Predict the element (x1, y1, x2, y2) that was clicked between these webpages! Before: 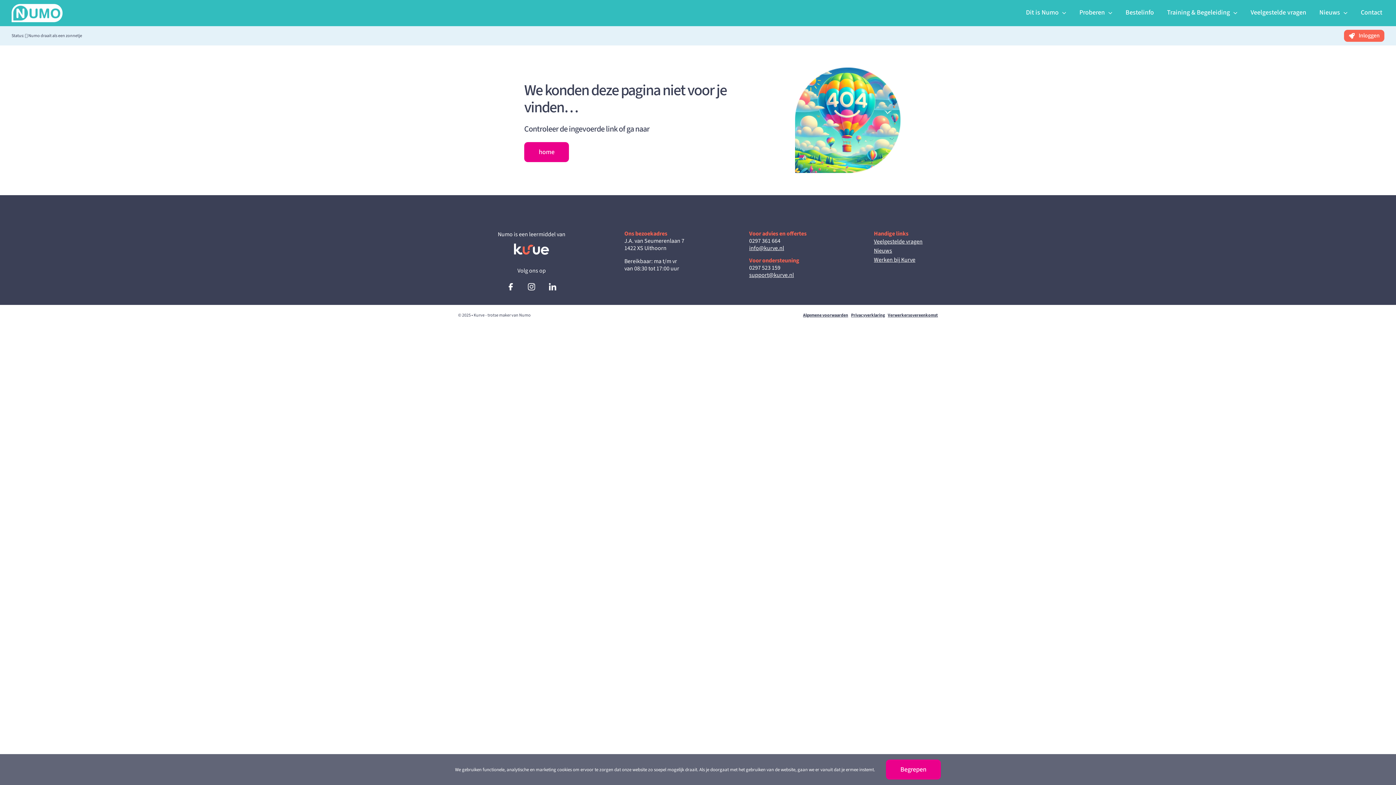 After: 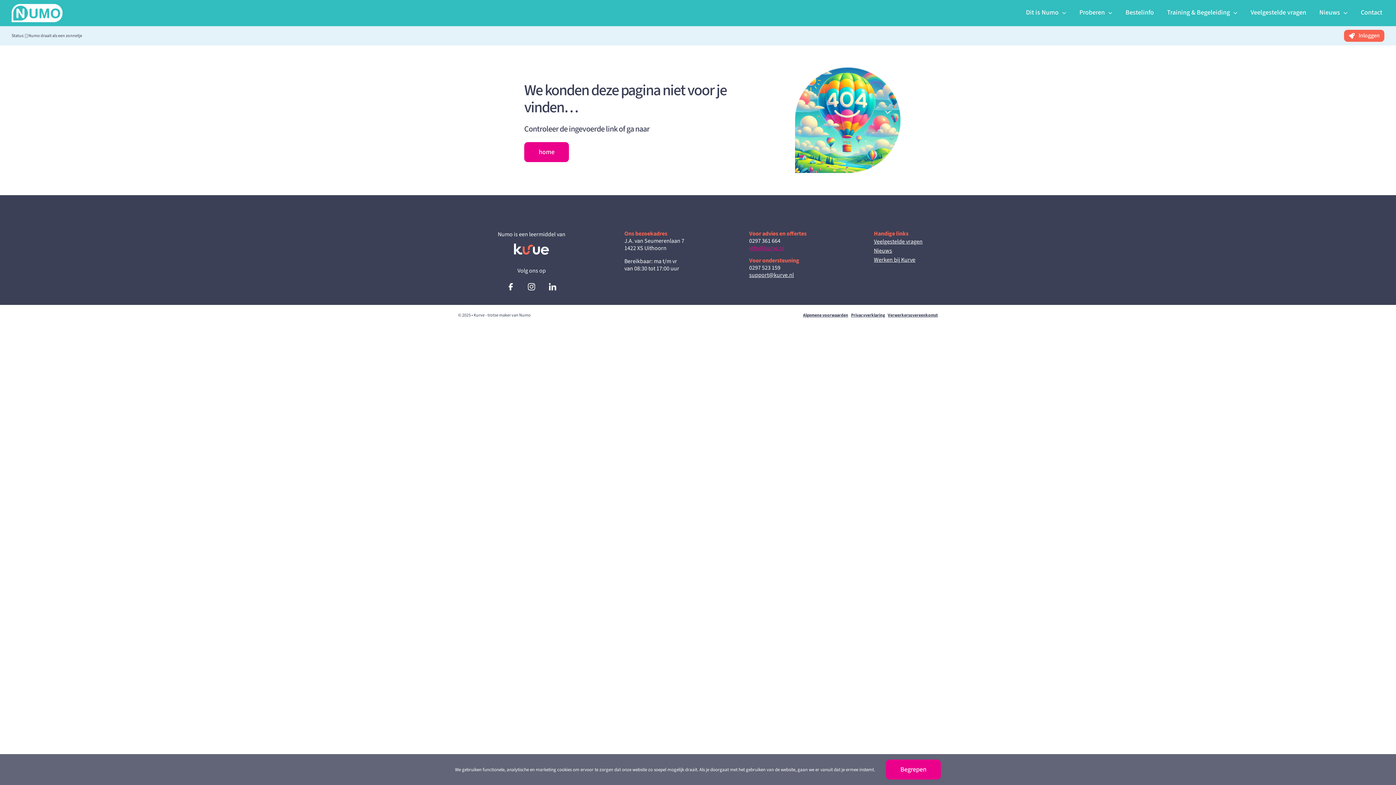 Action: label: info@kurve.nl bbox: (749, 244, 784, 252)